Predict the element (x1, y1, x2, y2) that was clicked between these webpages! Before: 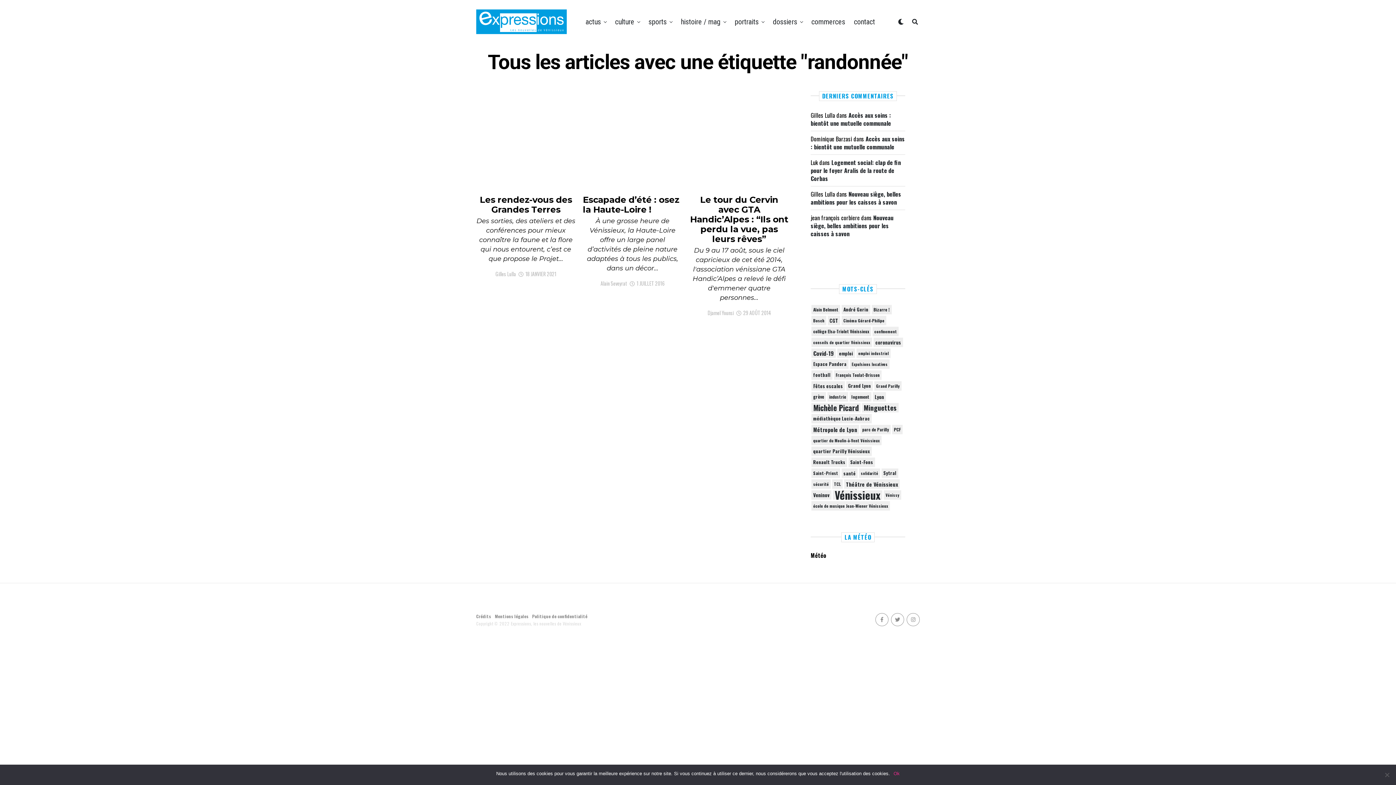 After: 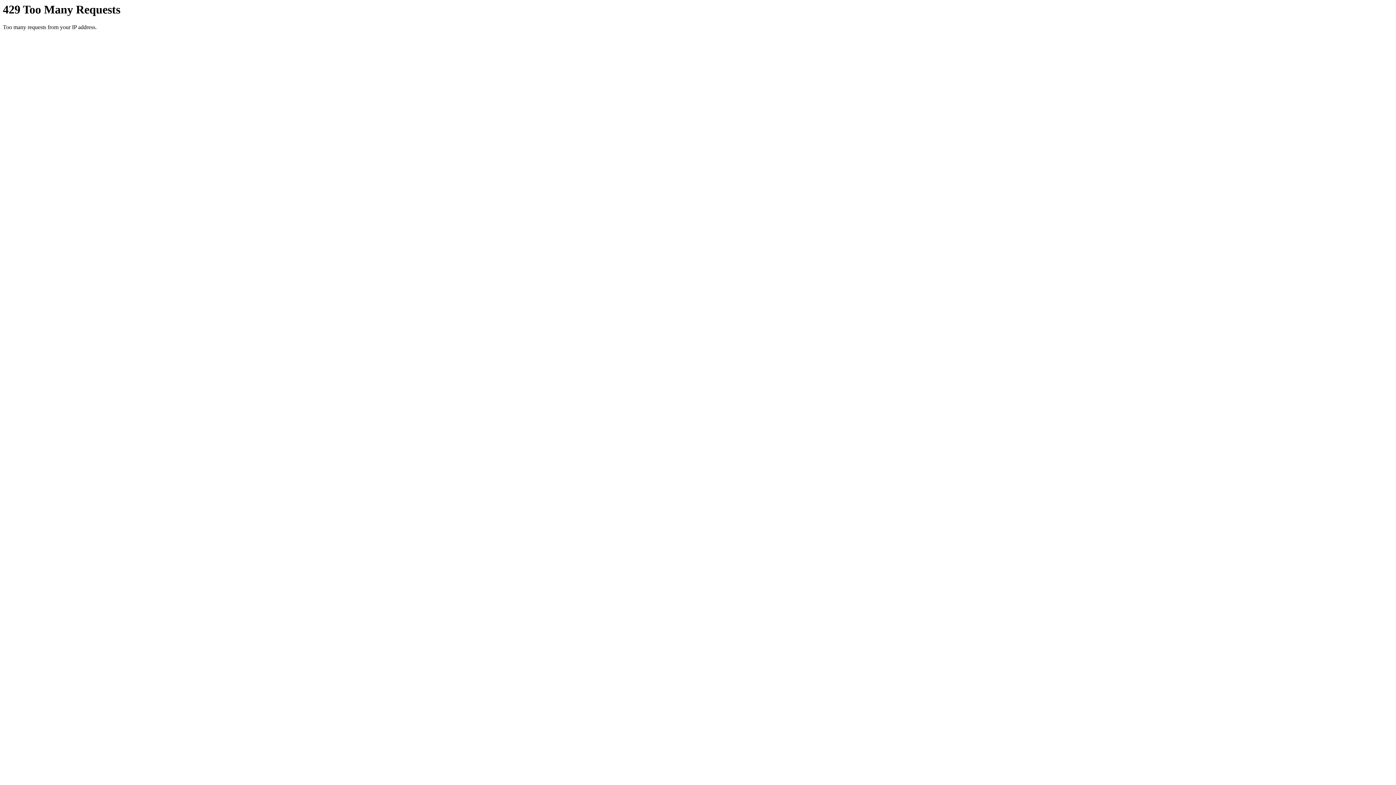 Action: label: santé (91 éléments) bbox: (841, 468, 857, 478)